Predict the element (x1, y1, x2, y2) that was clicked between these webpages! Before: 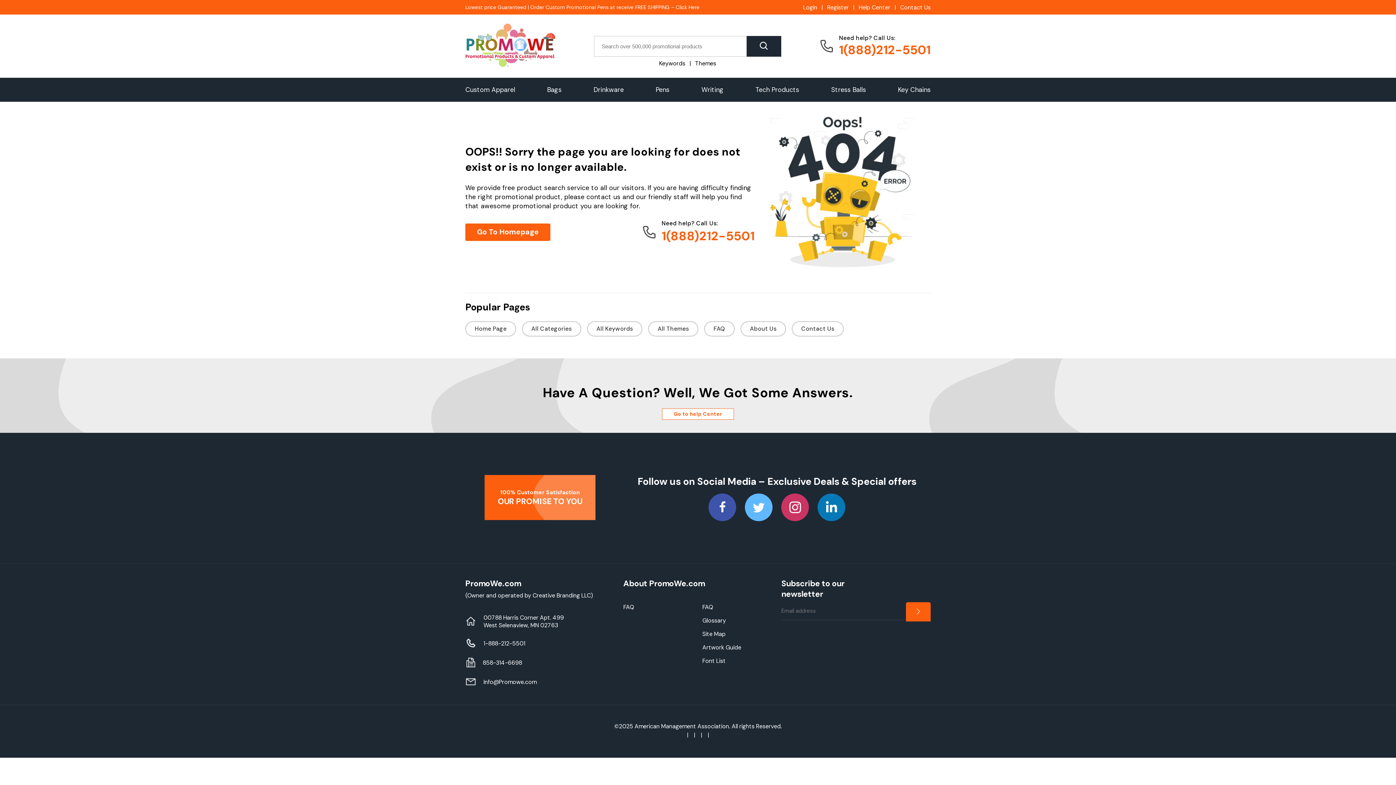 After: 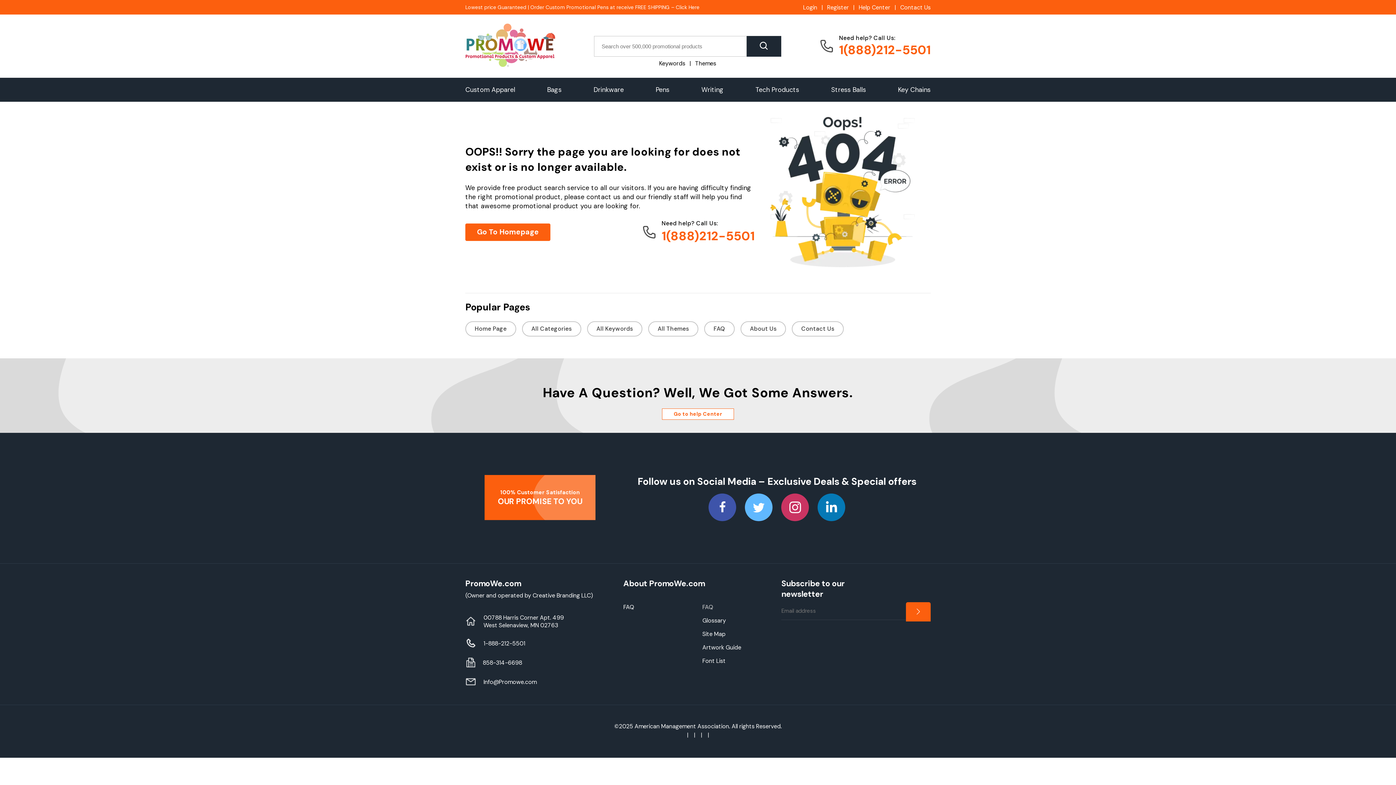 Action: label: FAQ bbox: (702, 600, 772, 614)